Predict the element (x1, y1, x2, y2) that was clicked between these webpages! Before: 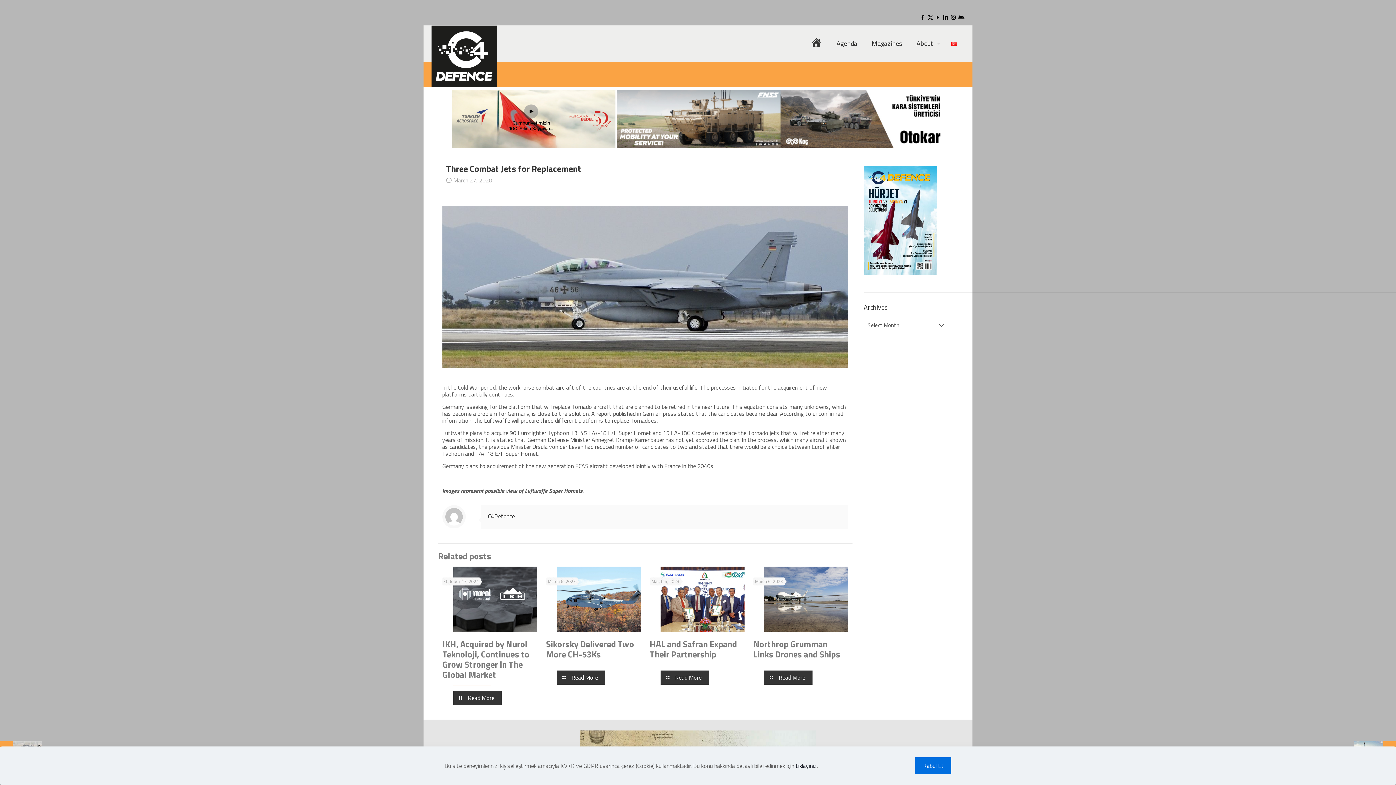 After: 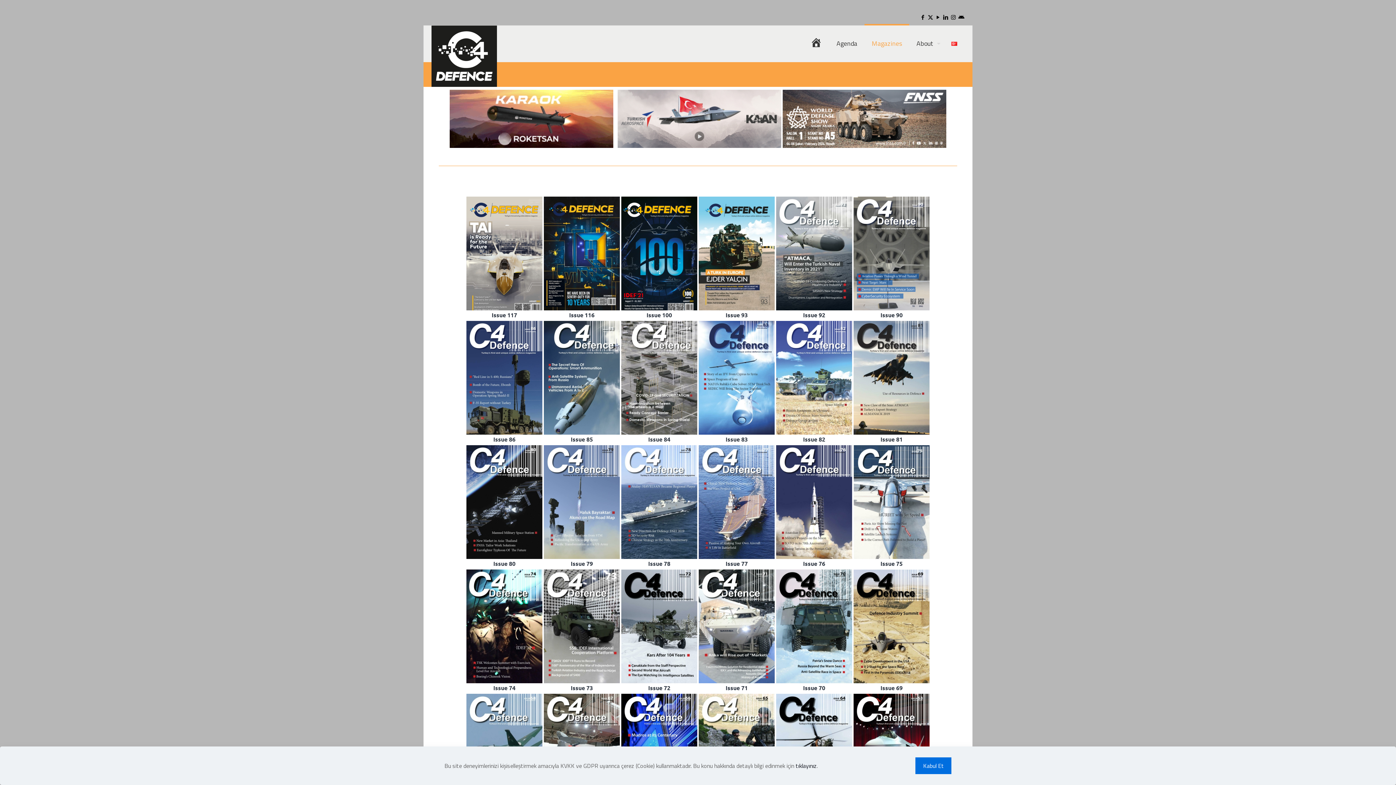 Action: bbox: (864, 25, 909, 61) label: Magazines